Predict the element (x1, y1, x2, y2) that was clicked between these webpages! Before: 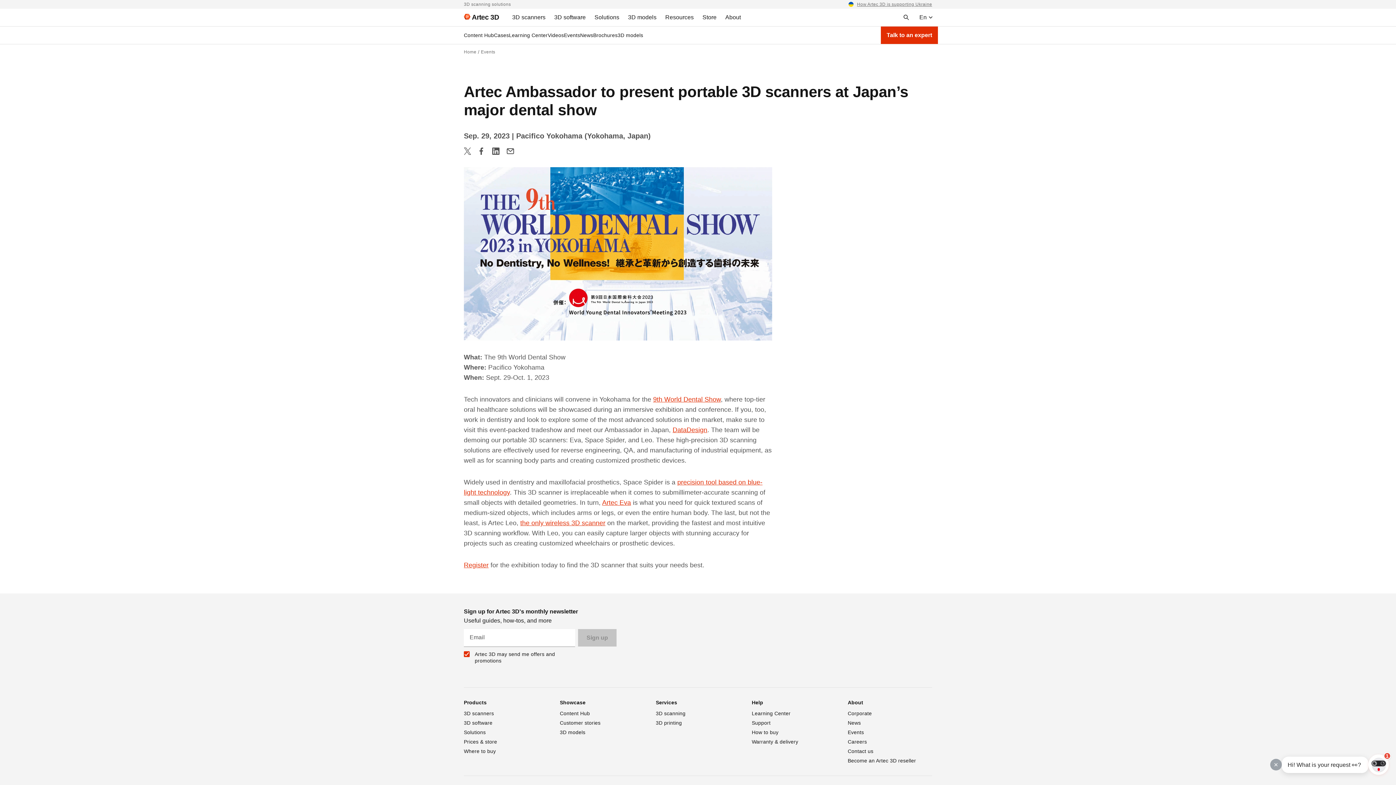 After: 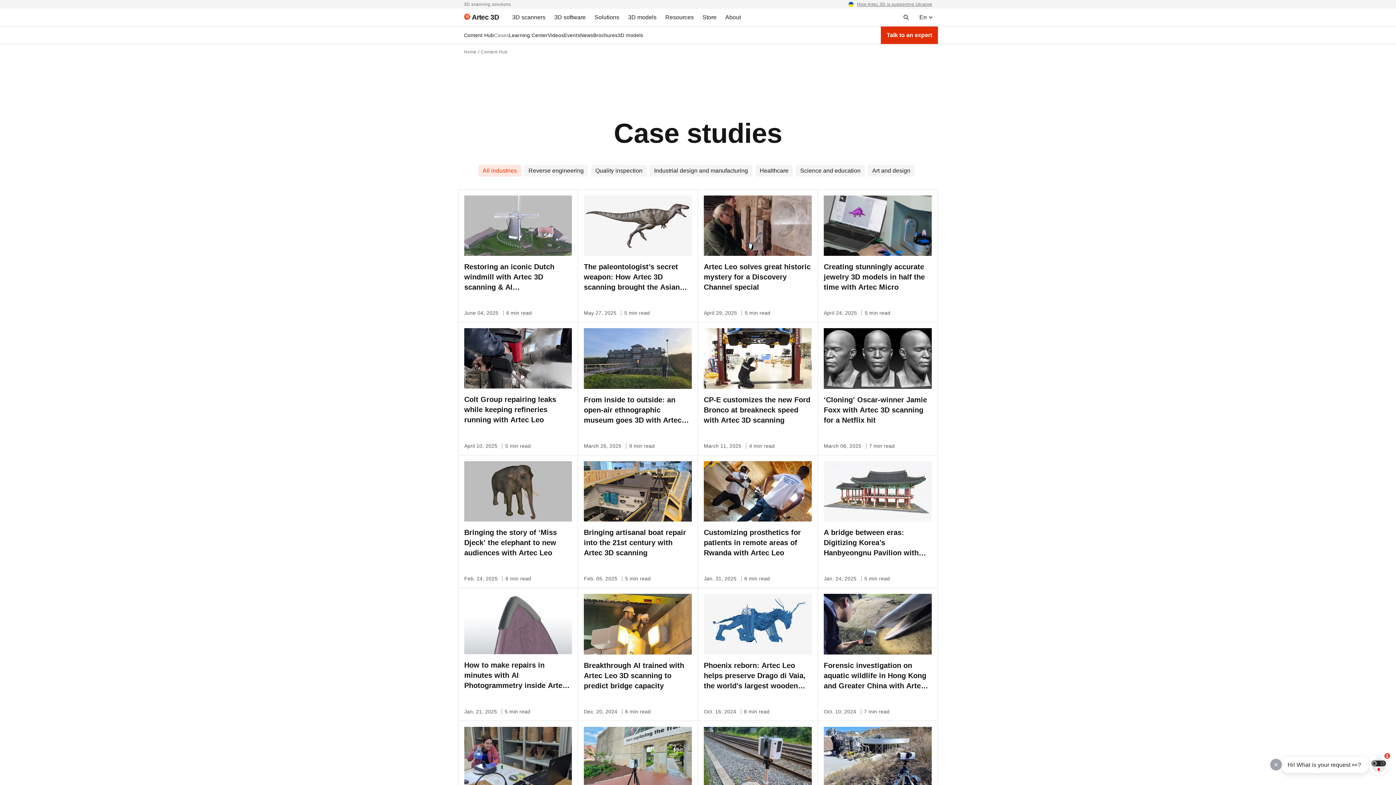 Action: label: Cases bbox: (494, 32, 509, 38)